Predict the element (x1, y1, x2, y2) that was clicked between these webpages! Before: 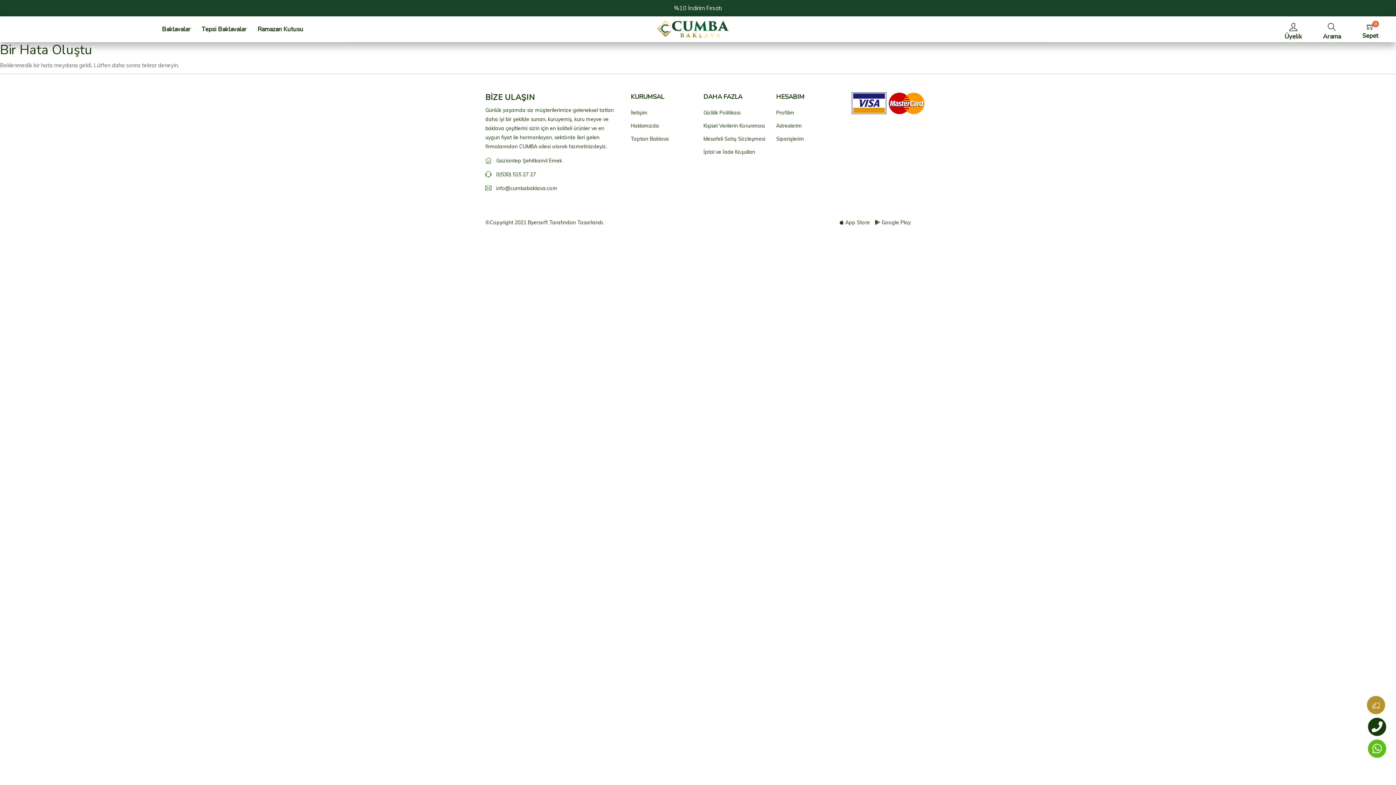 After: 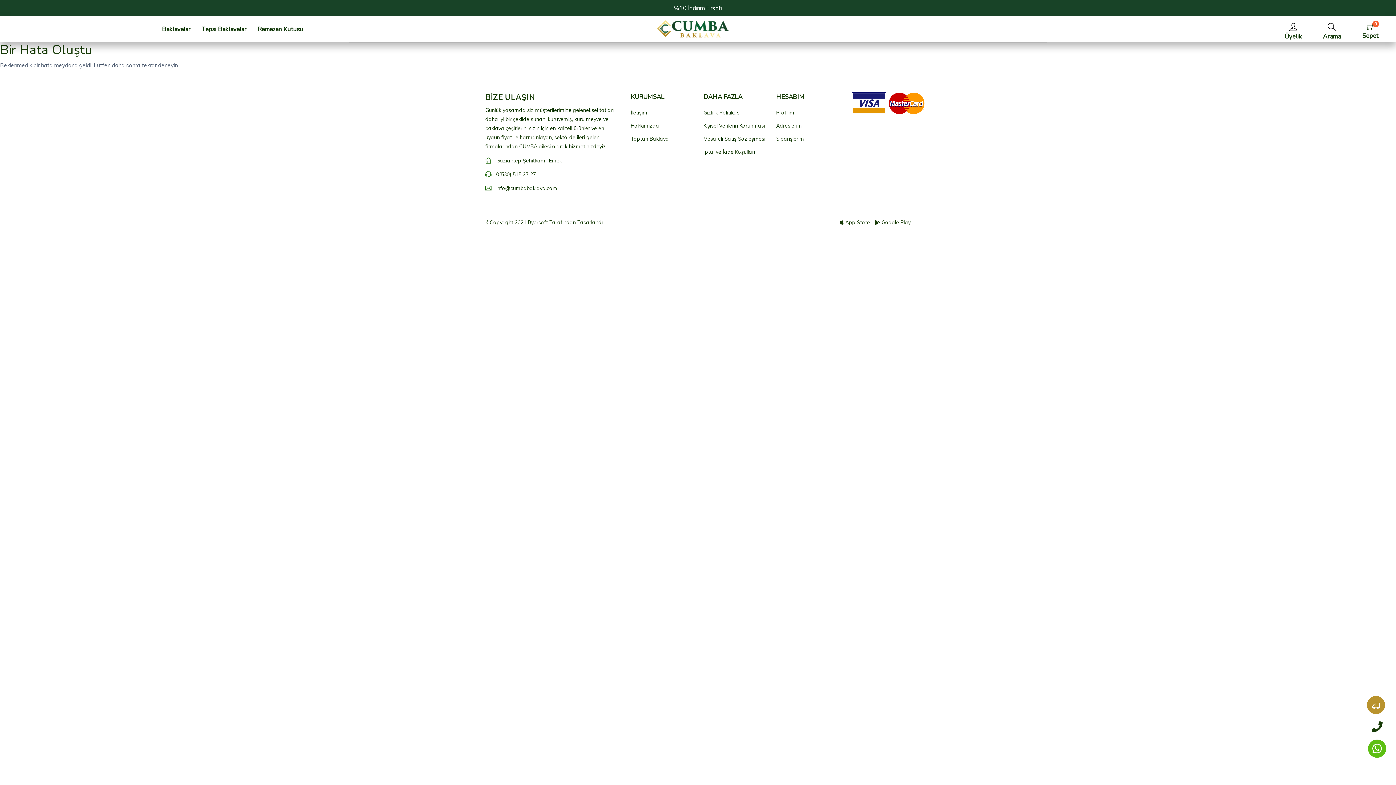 Action: bbox: (1368, 718, 1386, 736)